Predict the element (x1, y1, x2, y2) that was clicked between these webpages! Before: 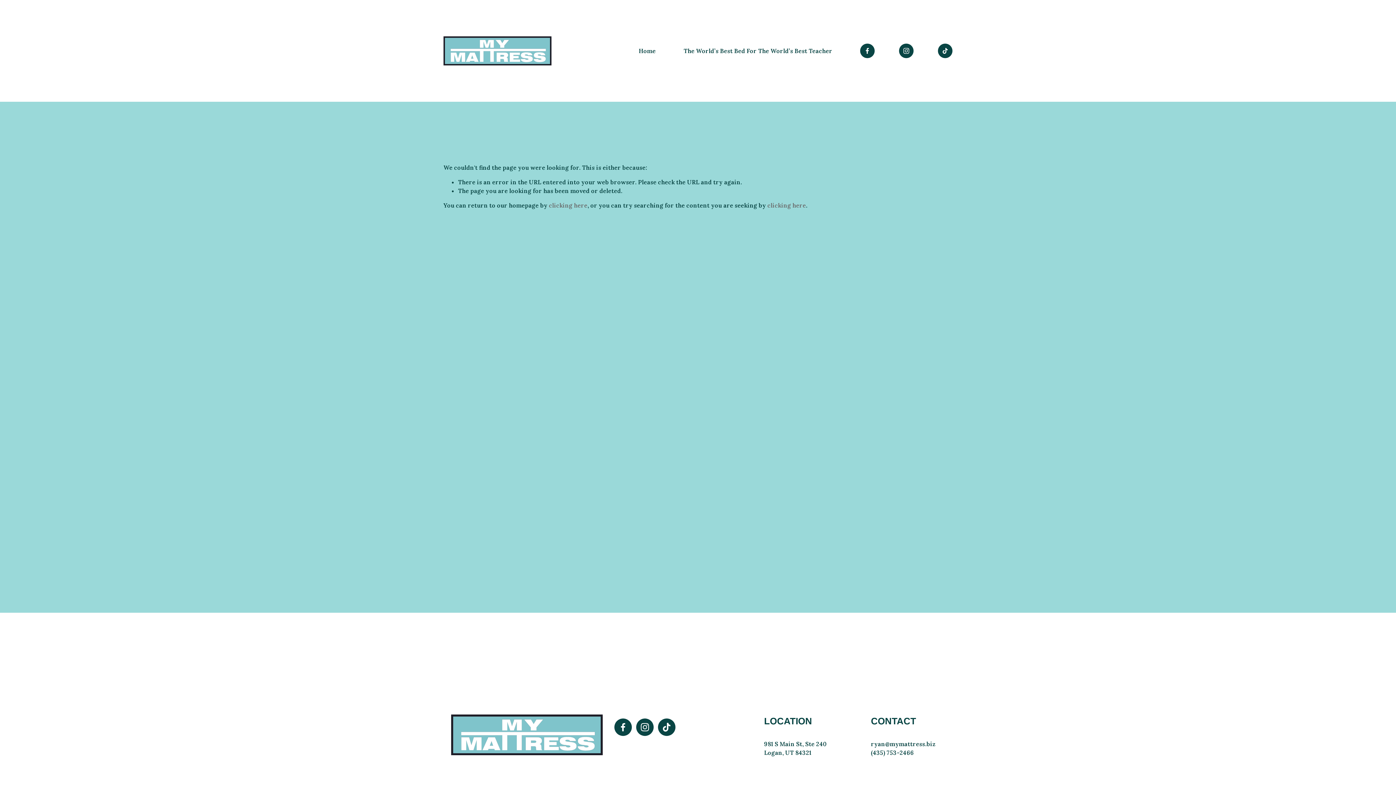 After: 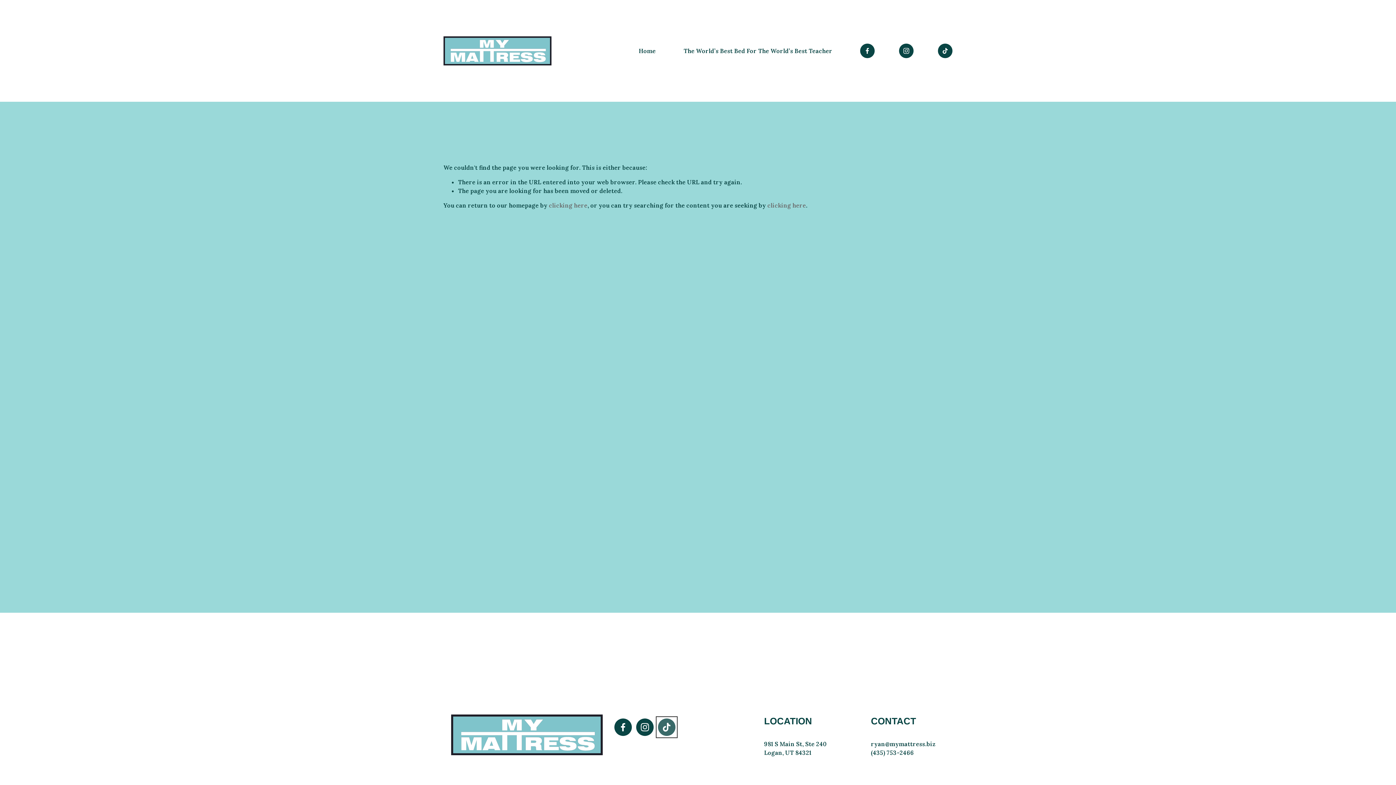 Action: label: TikTok bbox: (658, 718, 675, 736)